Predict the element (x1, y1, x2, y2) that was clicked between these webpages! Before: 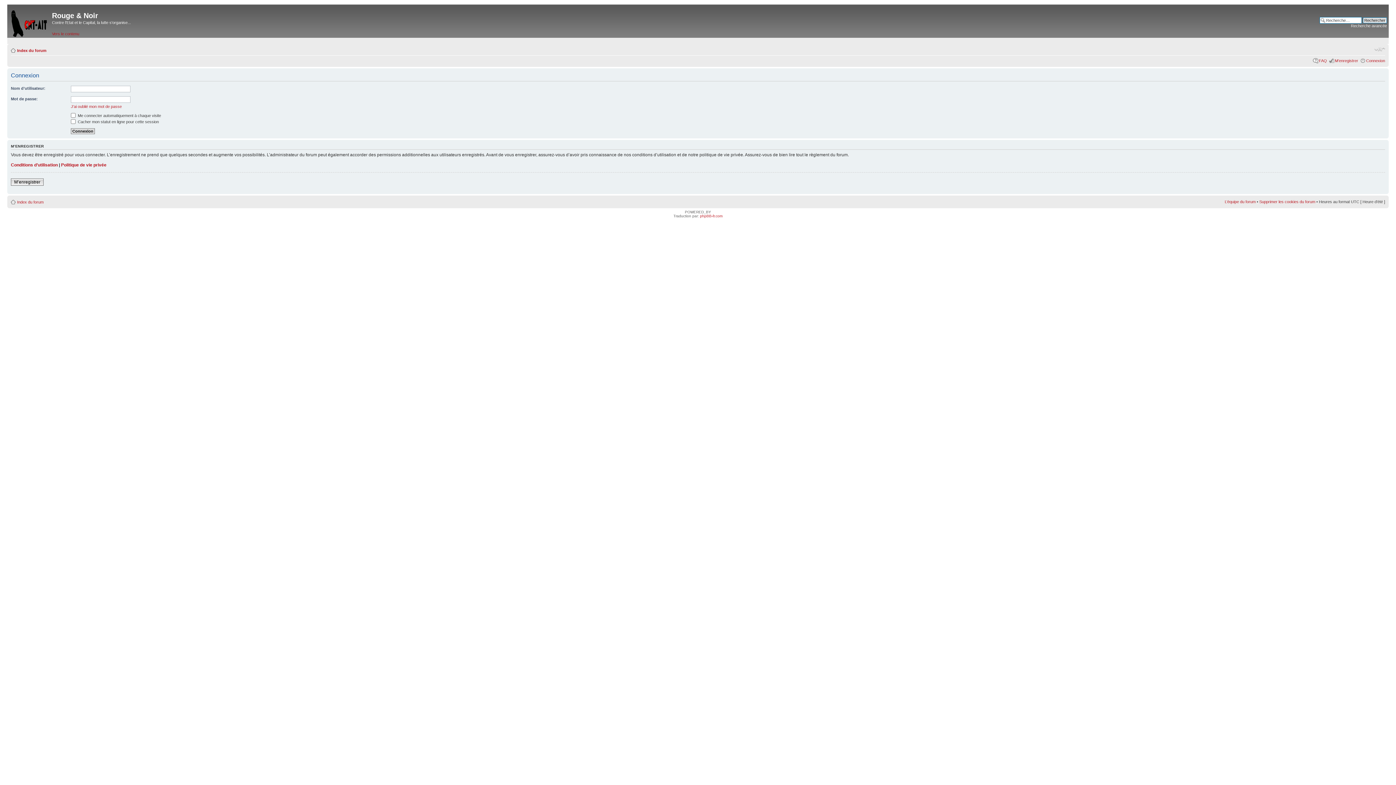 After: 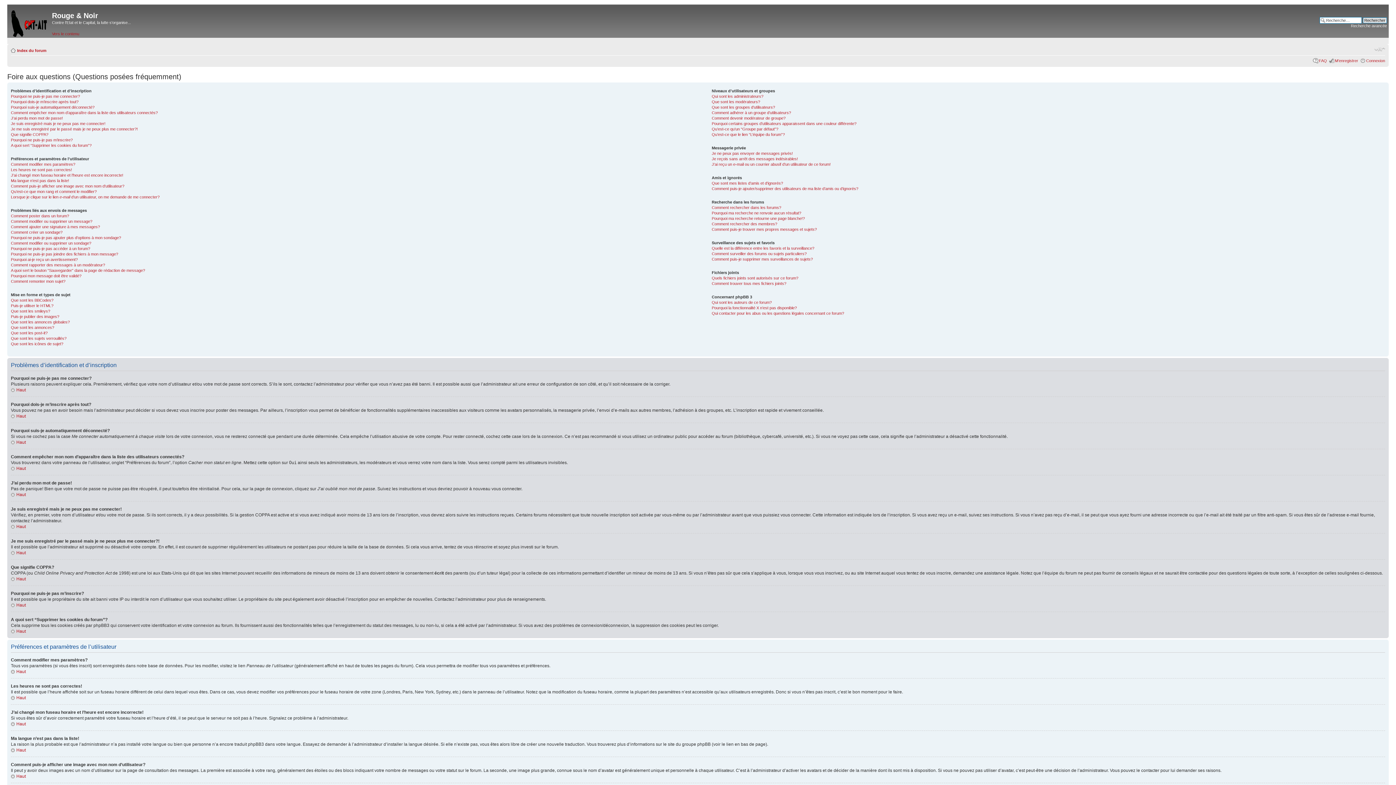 Action: label: FAQ bbox: (1319, 58, 1327, 62)